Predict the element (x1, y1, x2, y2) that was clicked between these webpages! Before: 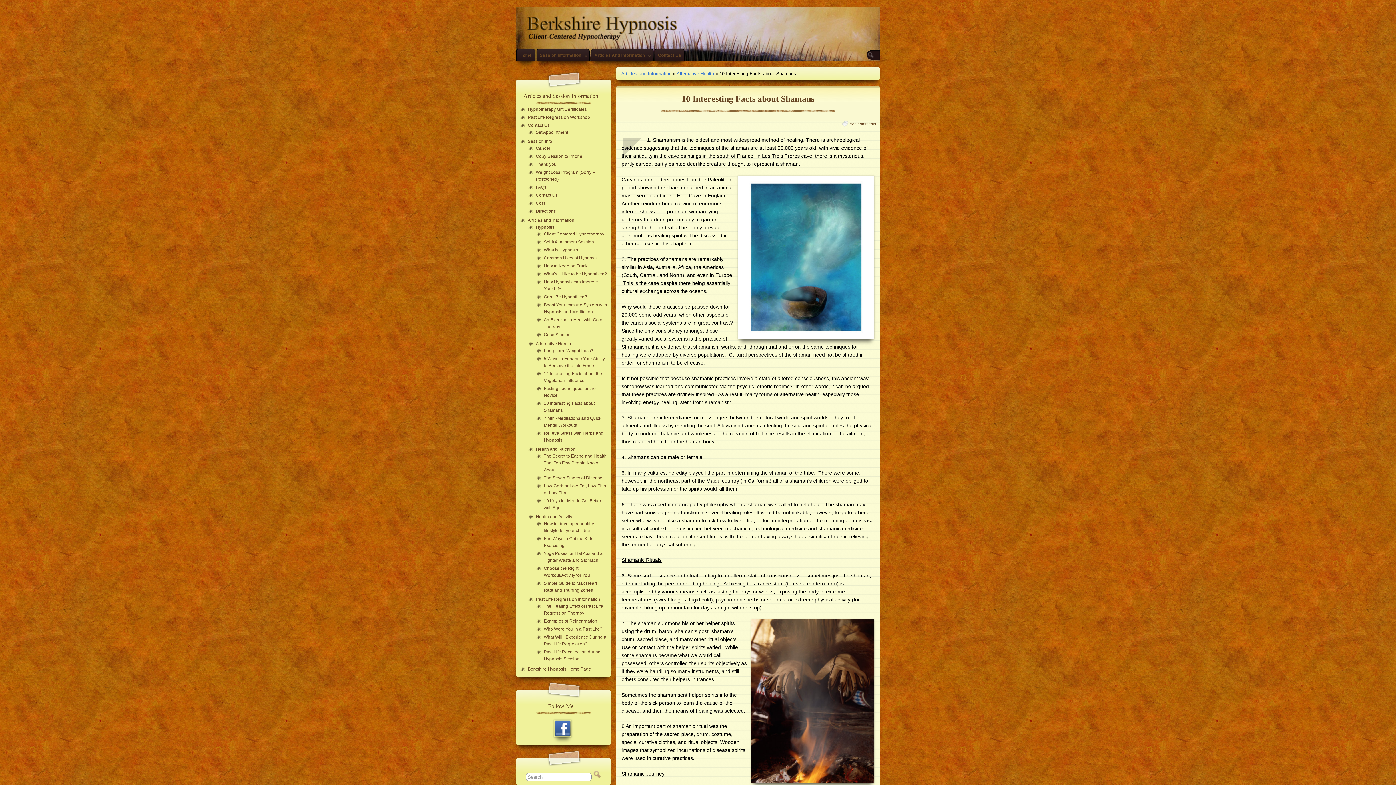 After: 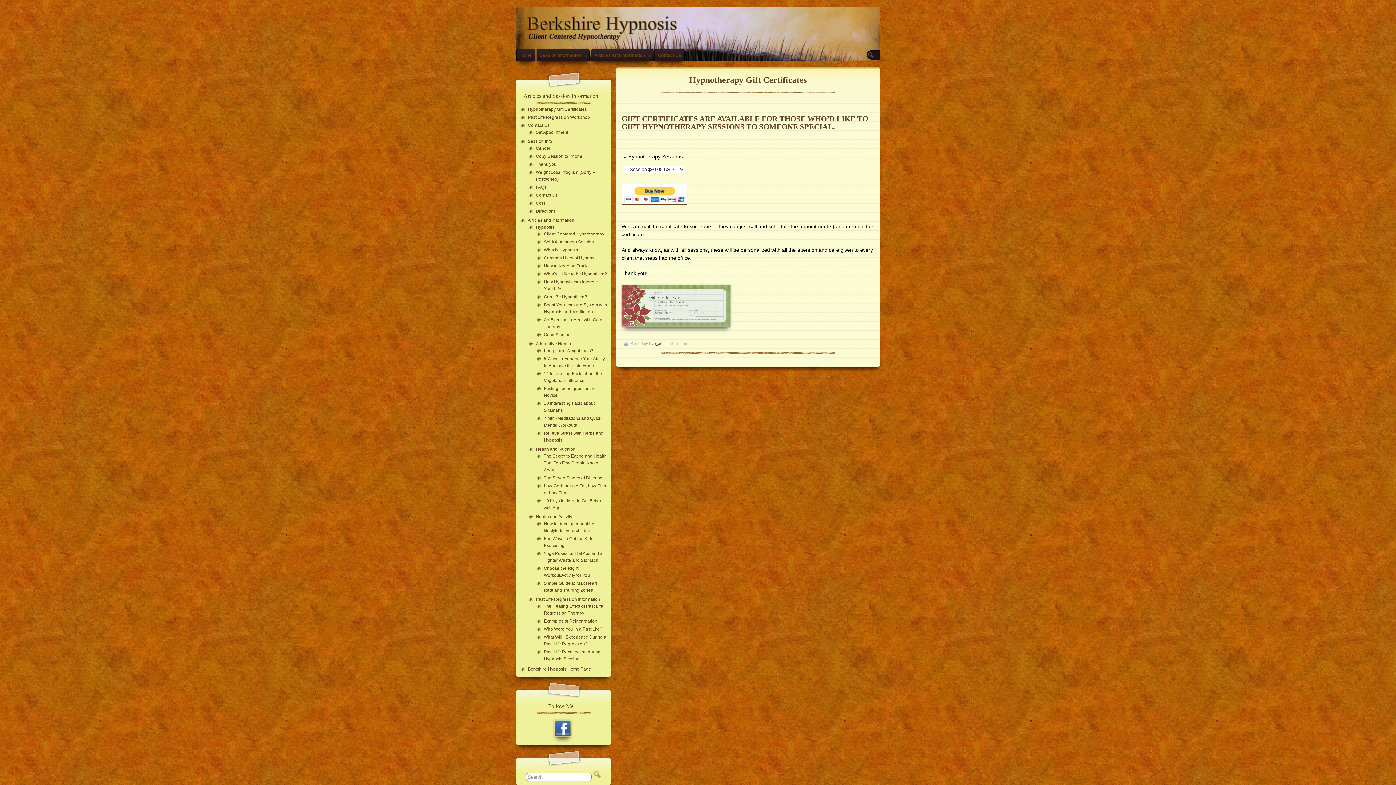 Action: bbox: (528, 106, 586, 111) label: Hypnotherapy Gift Certificates